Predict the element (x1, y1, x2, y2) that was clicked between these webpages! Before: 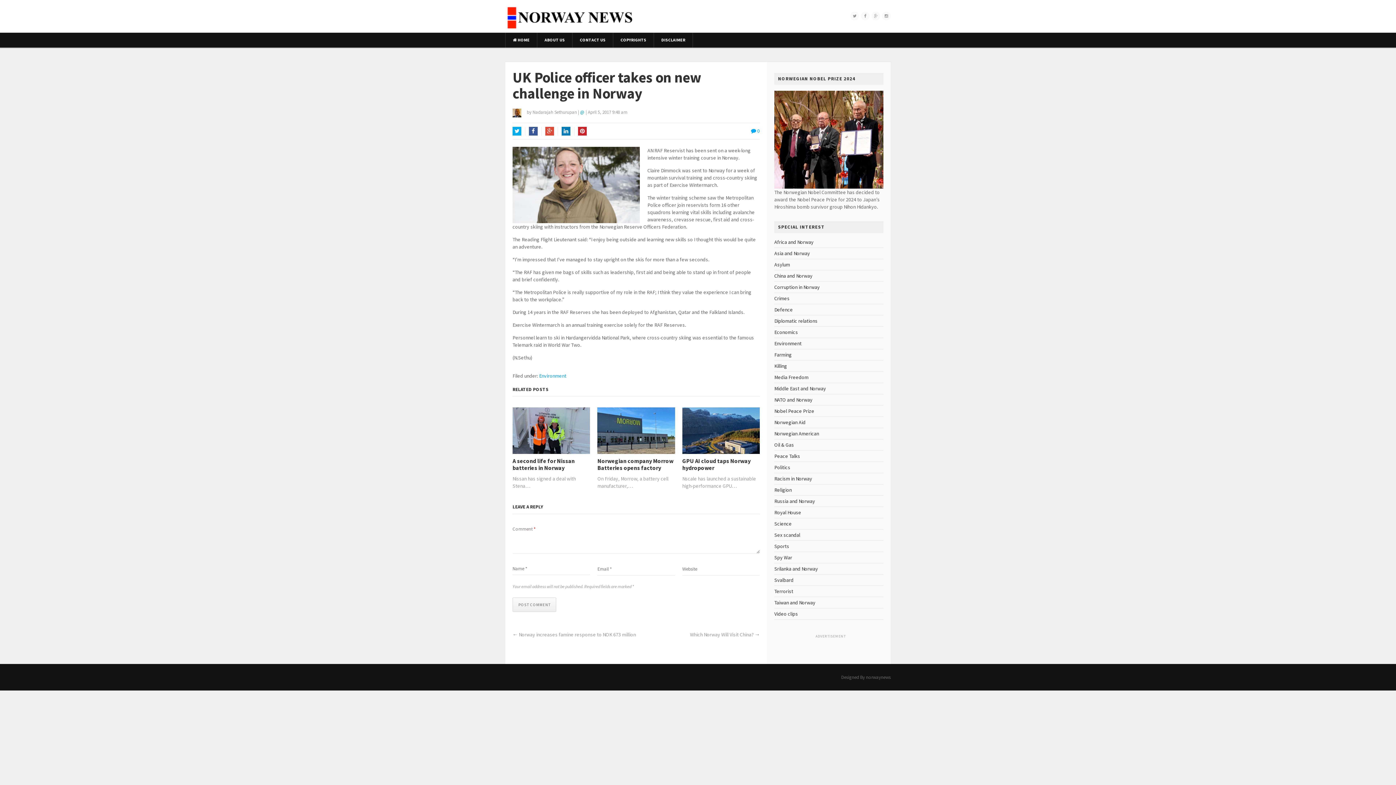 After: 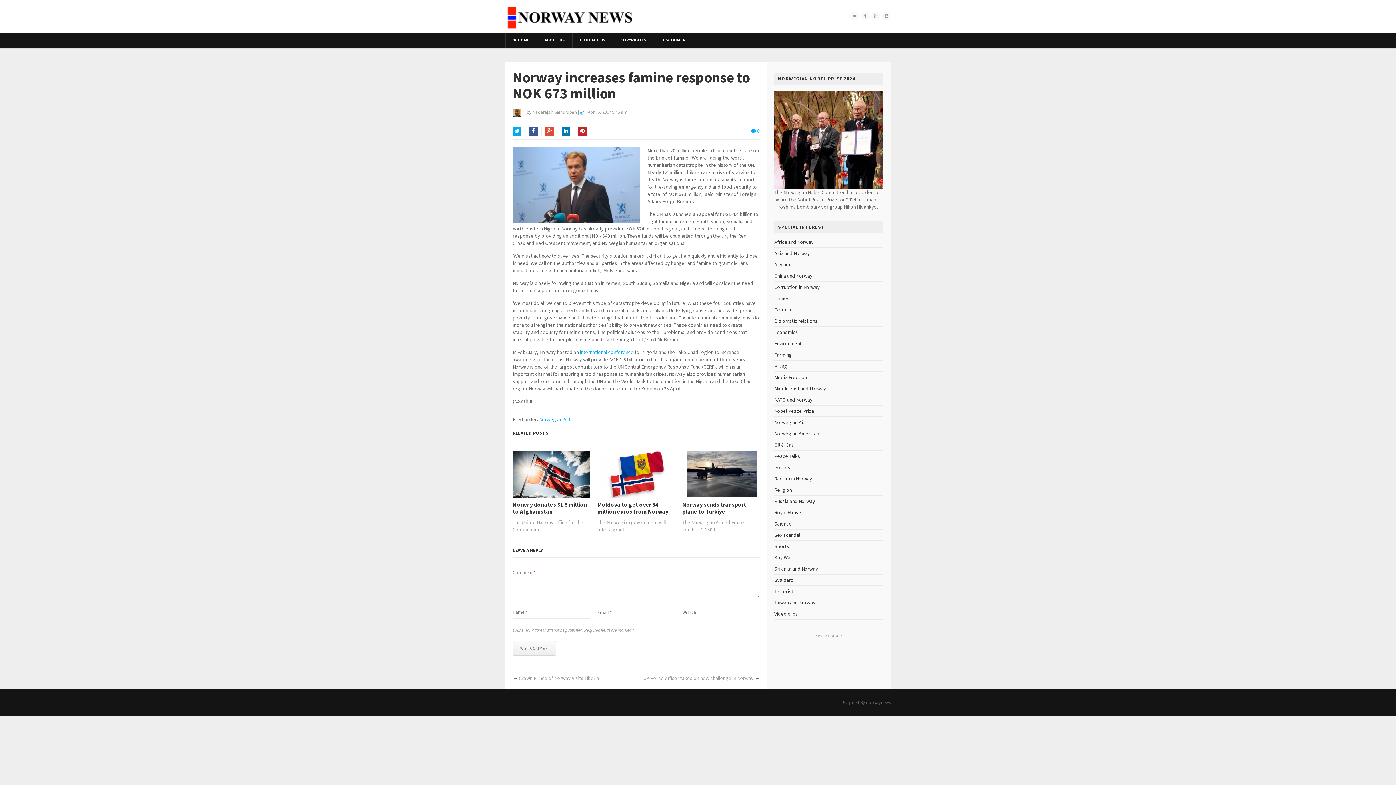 Action: label: Norway increases famine response to NOK 673 million bbox: (518, 631, 636, 638)